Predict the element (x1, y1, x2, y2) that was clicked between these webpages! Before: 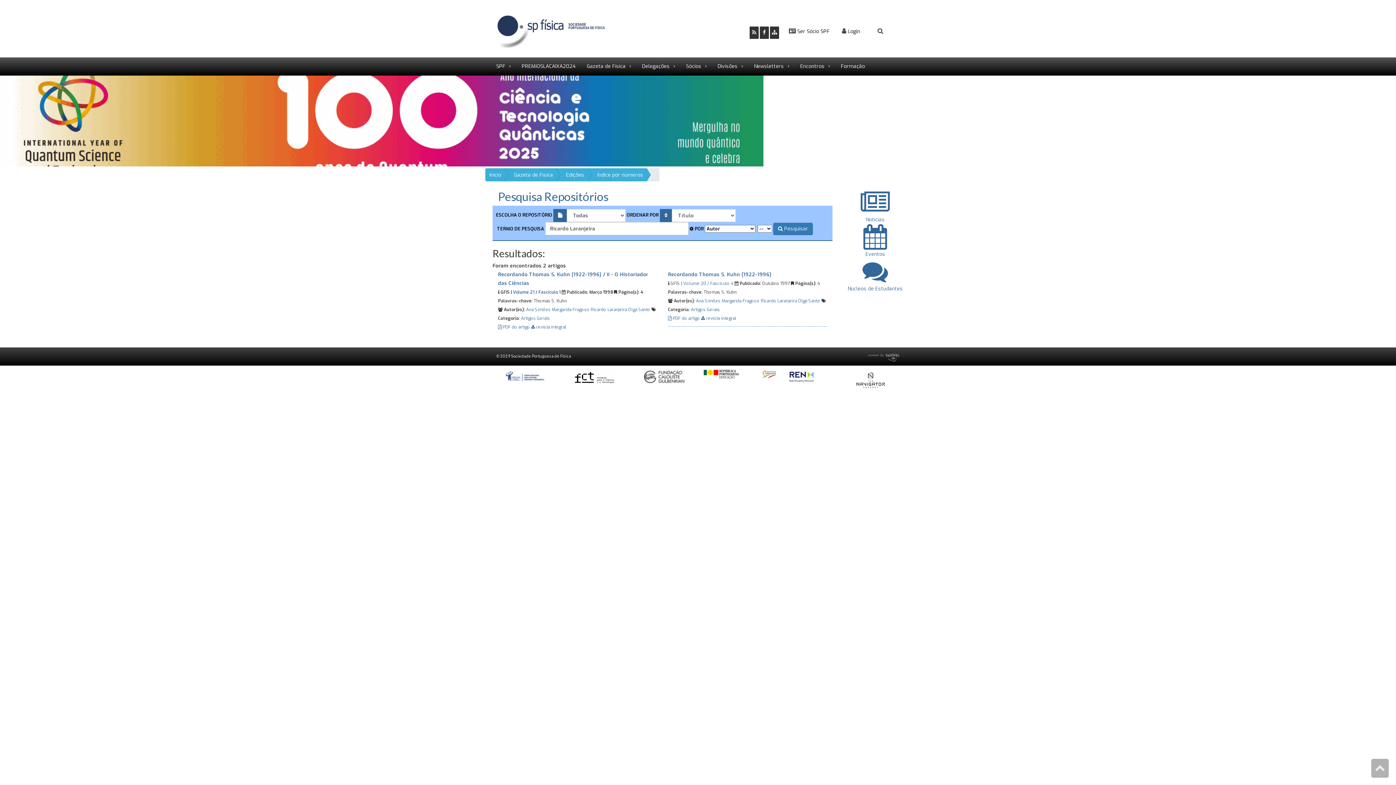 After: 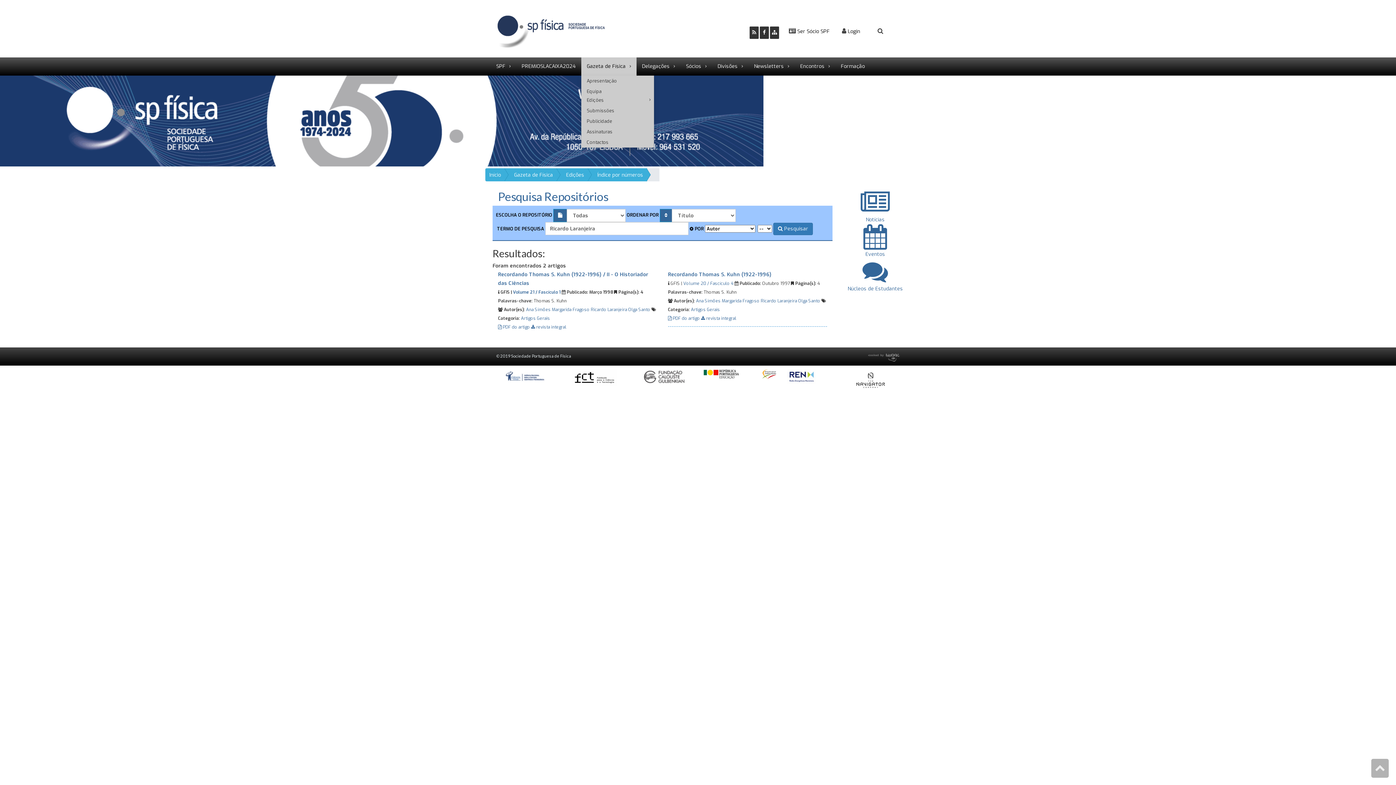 Action: bbox: (581, 57, 636, 75) label: Gazeta de Física